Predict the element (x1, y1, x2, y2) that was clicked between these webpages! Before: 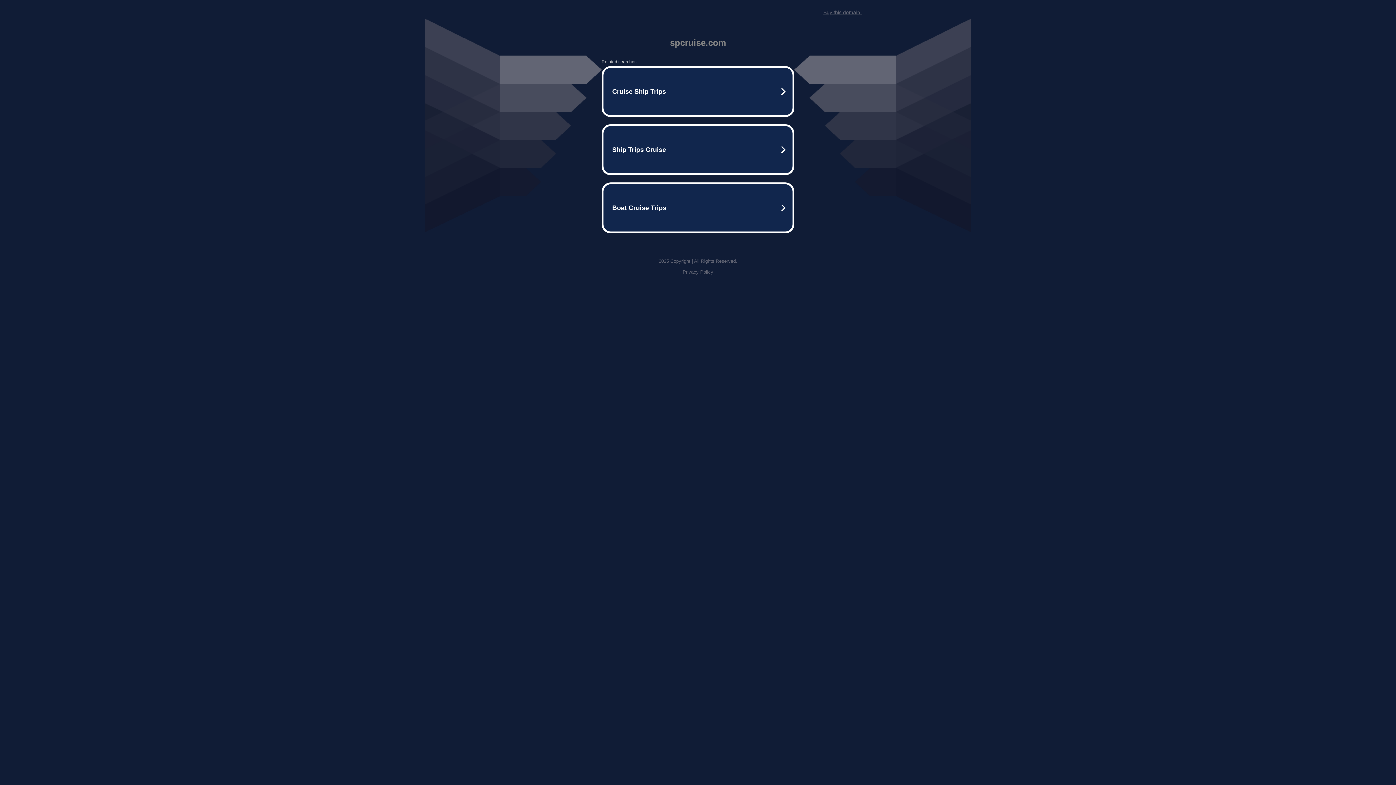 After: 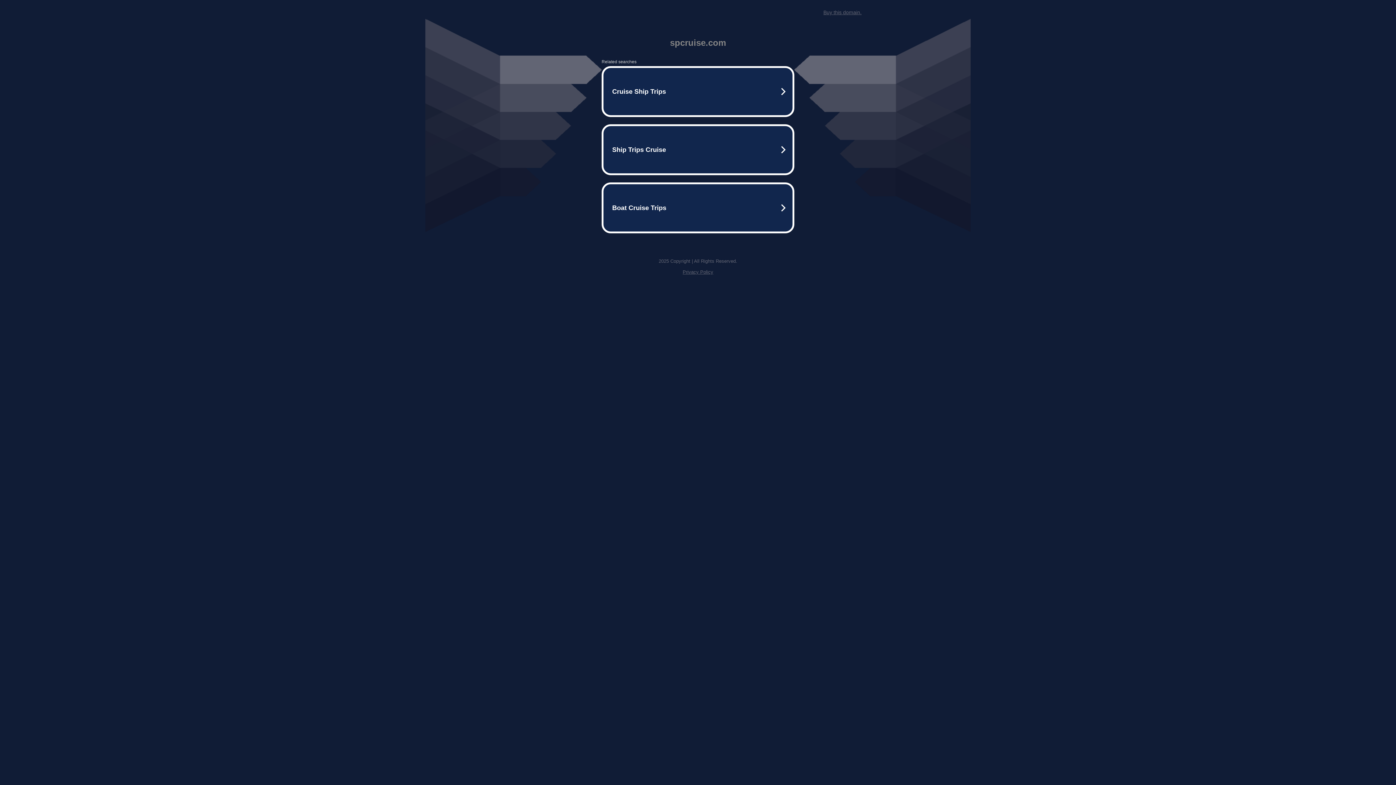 Action: bbox: (823, 9, 861, 15) label: Buy this domain.